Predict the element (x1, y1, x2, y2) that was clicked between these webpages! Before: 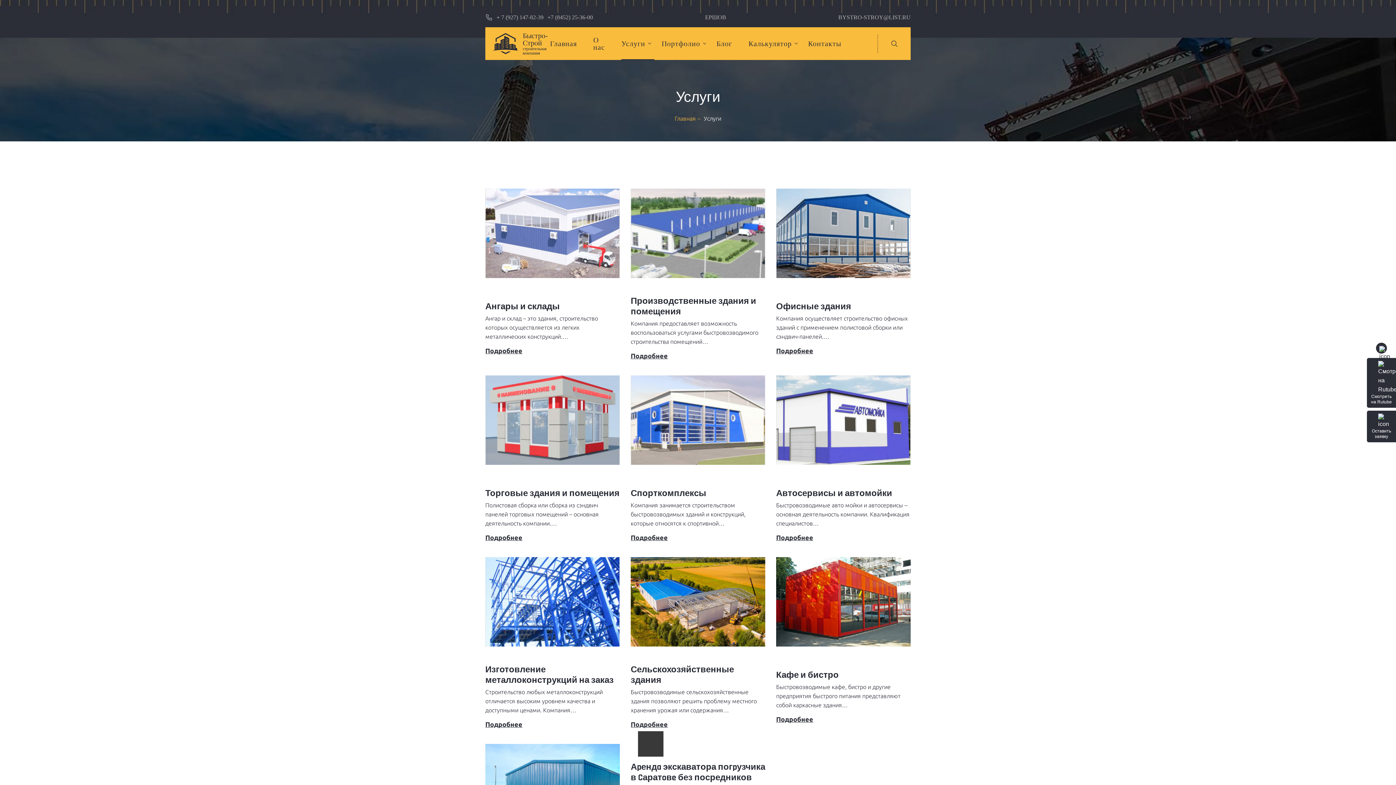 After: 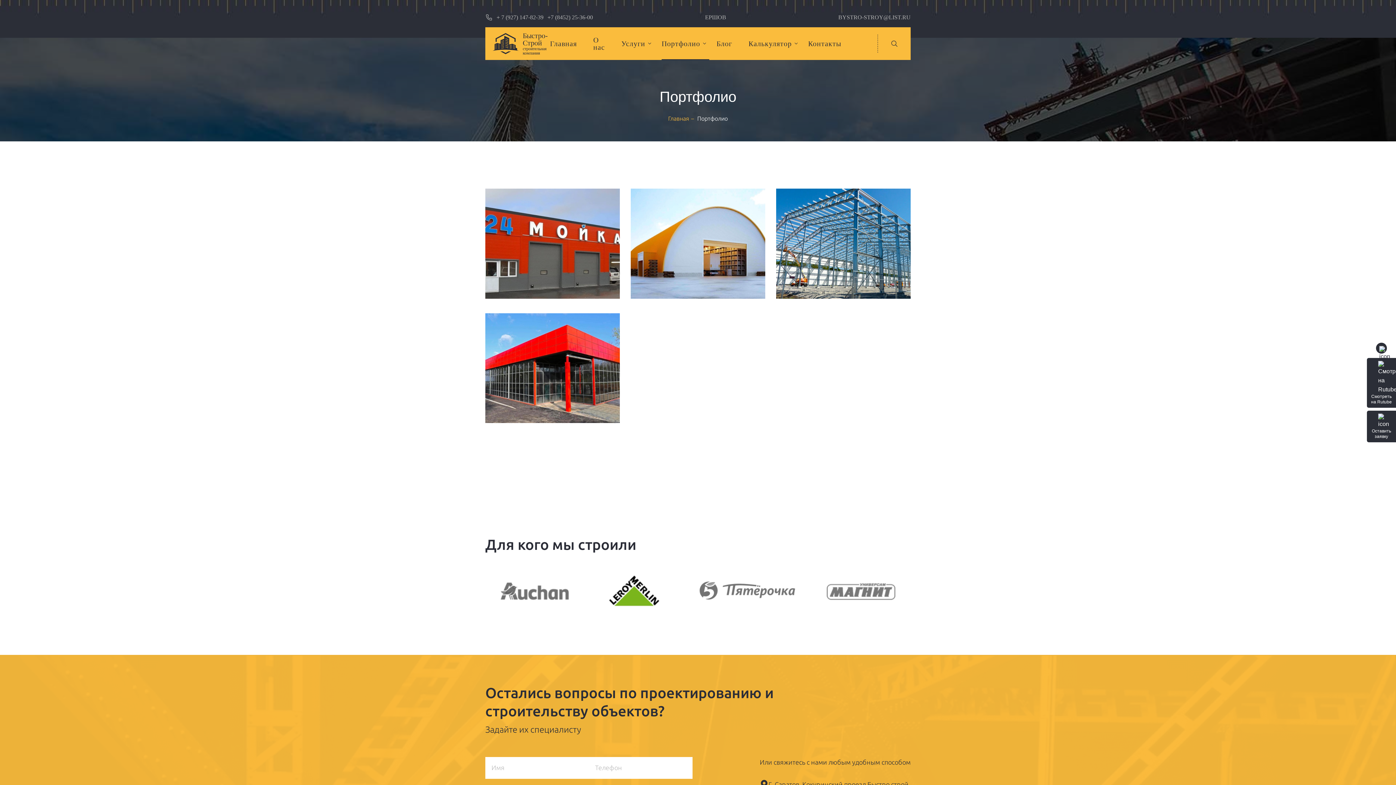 Action: label: Портфолио bbox: (661, 40, 700, 47)